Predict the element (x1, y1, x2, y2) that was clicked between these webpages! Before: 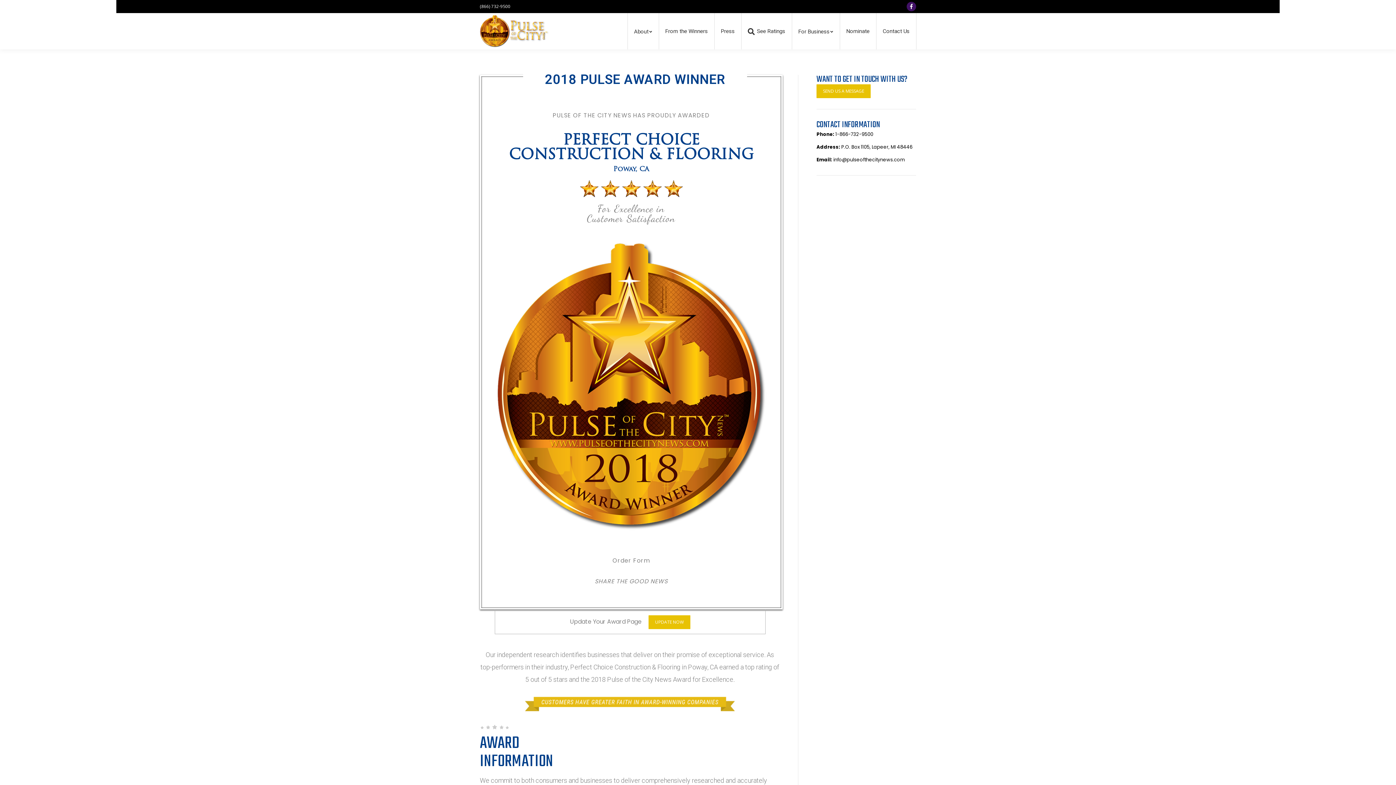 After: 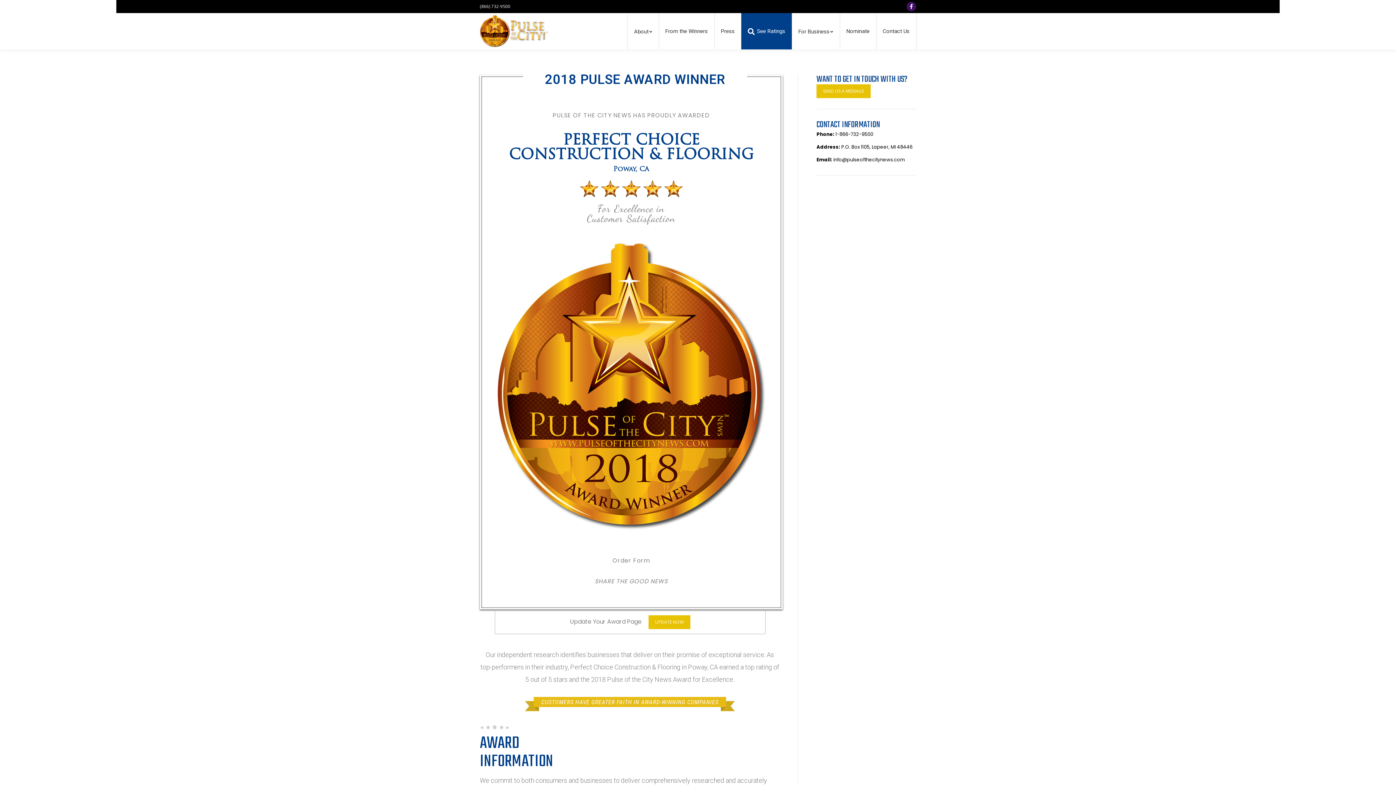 Action: bbox: (741, 13, 792, 49) label: See Ratings